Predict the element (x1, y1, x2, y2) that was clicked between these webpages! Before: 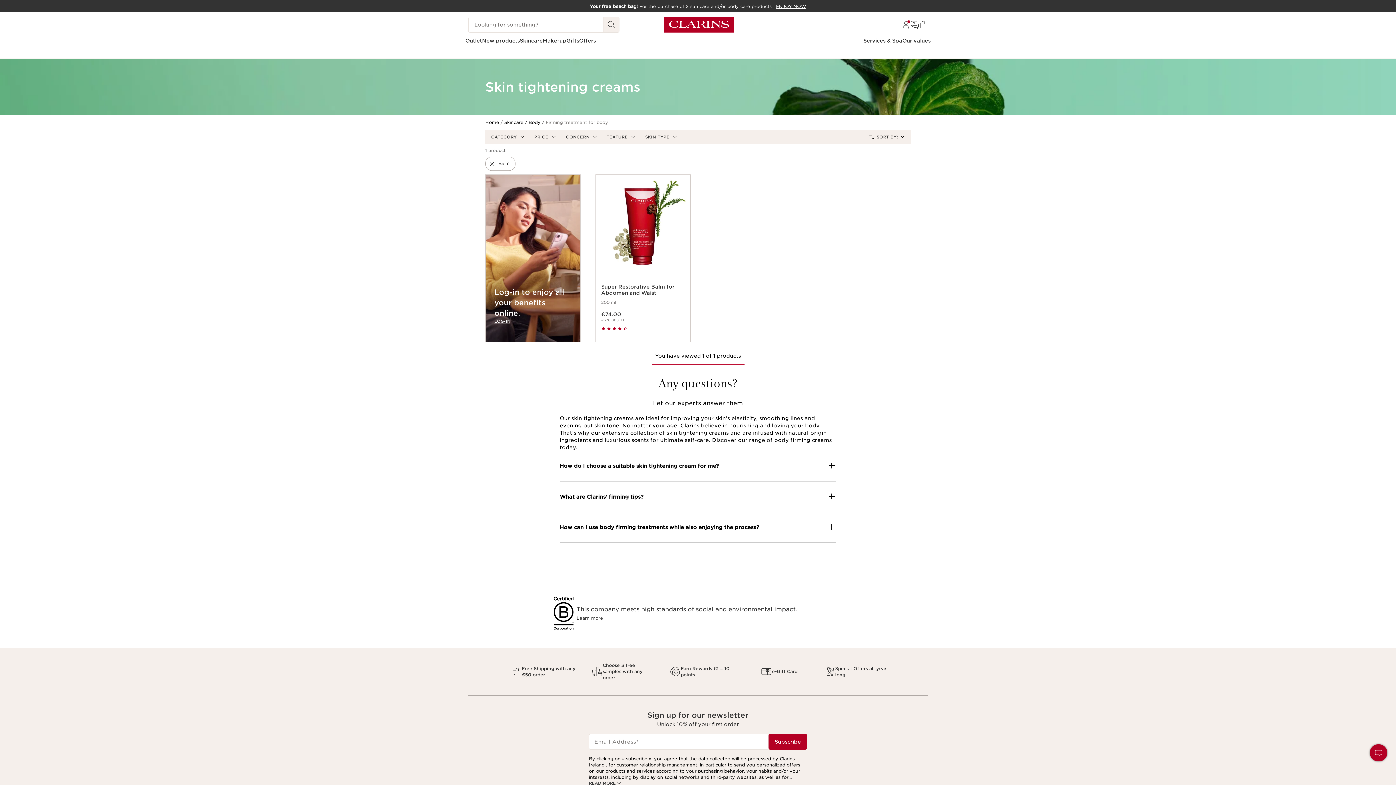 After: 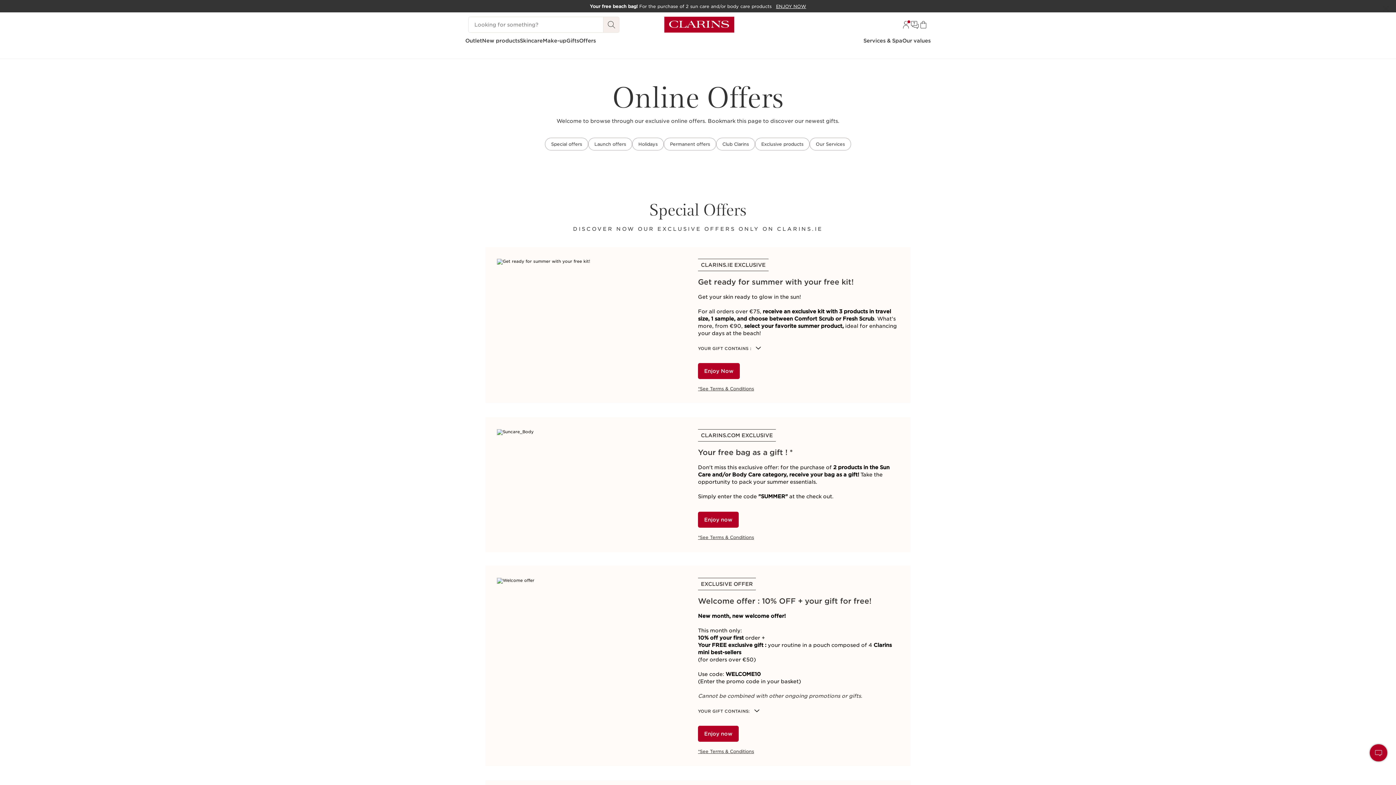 Action: label: Free Shipping with any €50 order bbox: (513, 665, 576, 678)